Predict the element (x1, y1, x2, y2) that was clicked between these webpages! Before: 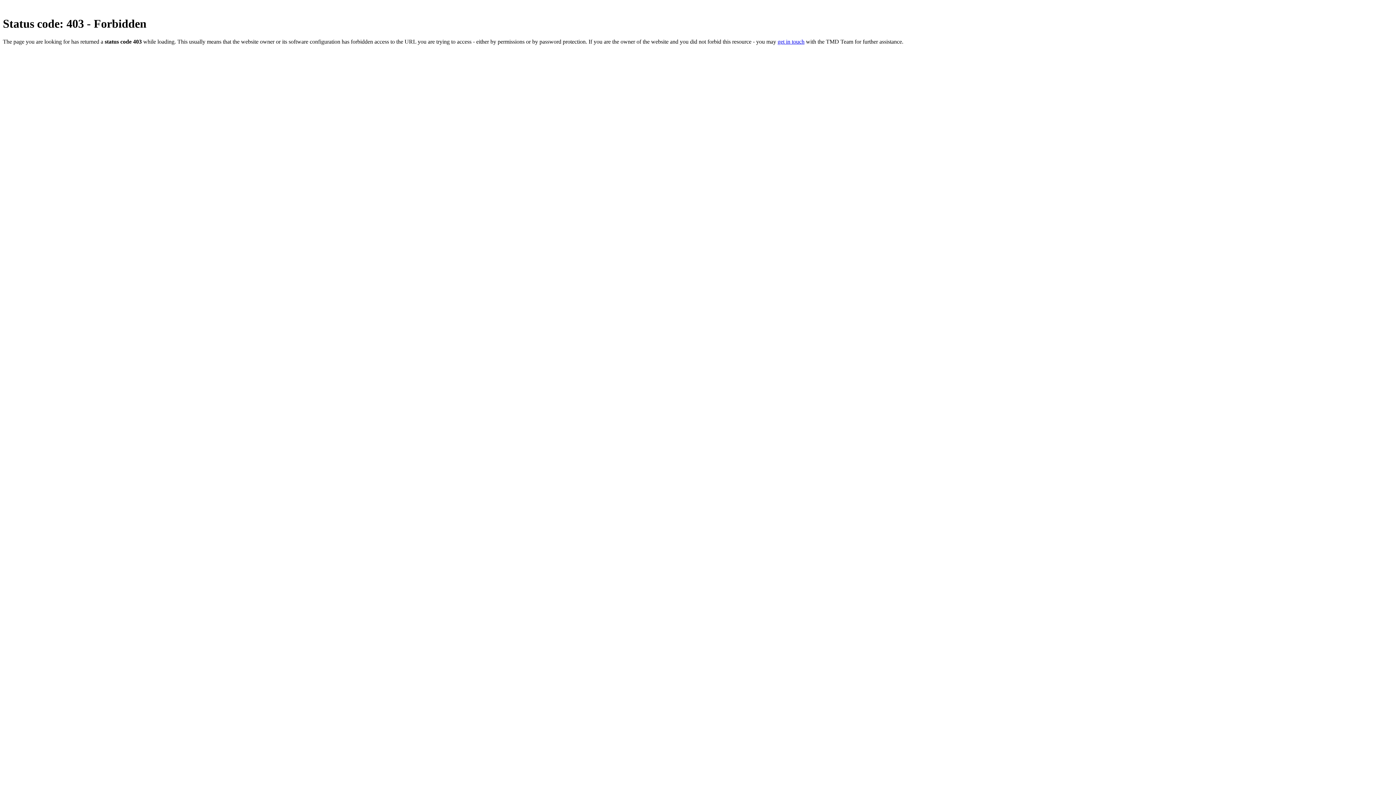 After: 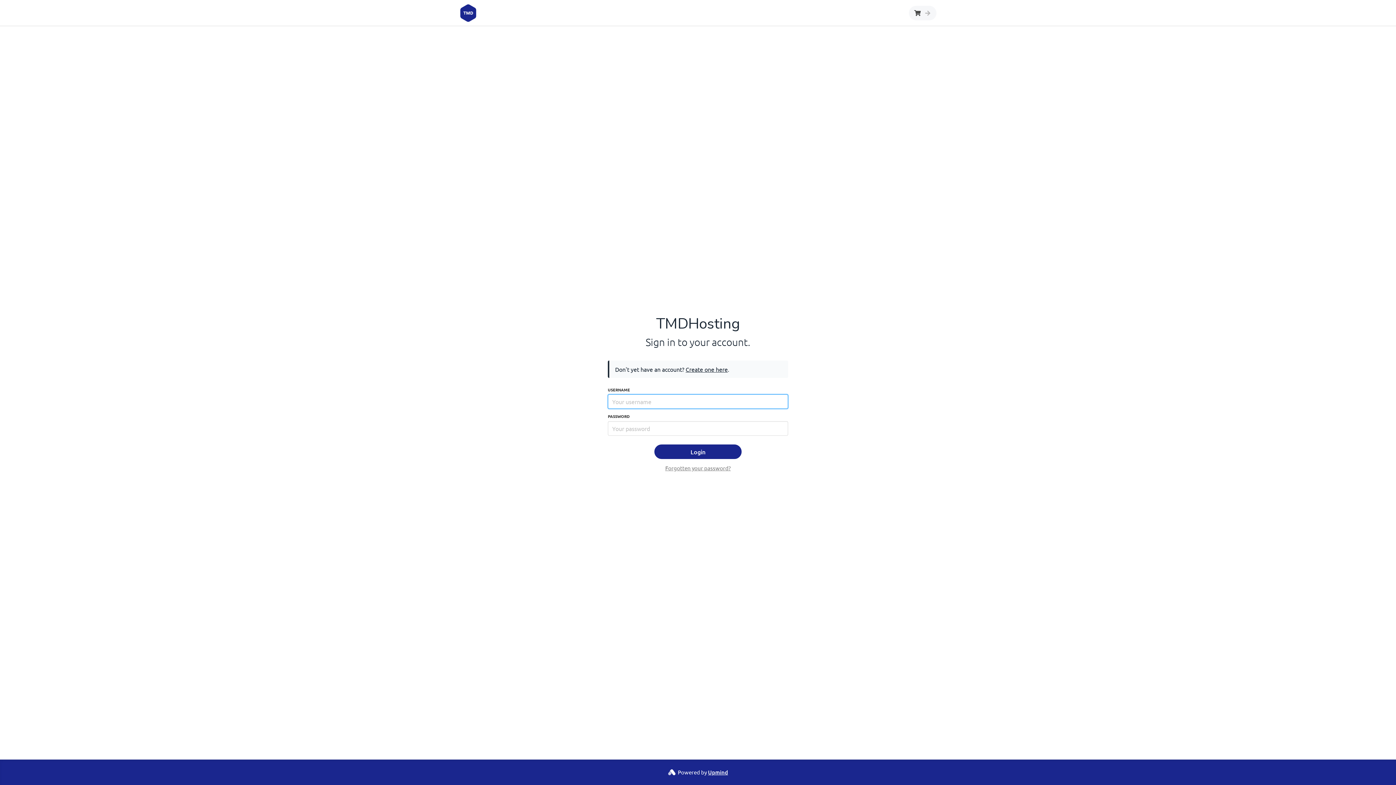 Action: label: get in touch bbox: (777, 38, 804, 44)